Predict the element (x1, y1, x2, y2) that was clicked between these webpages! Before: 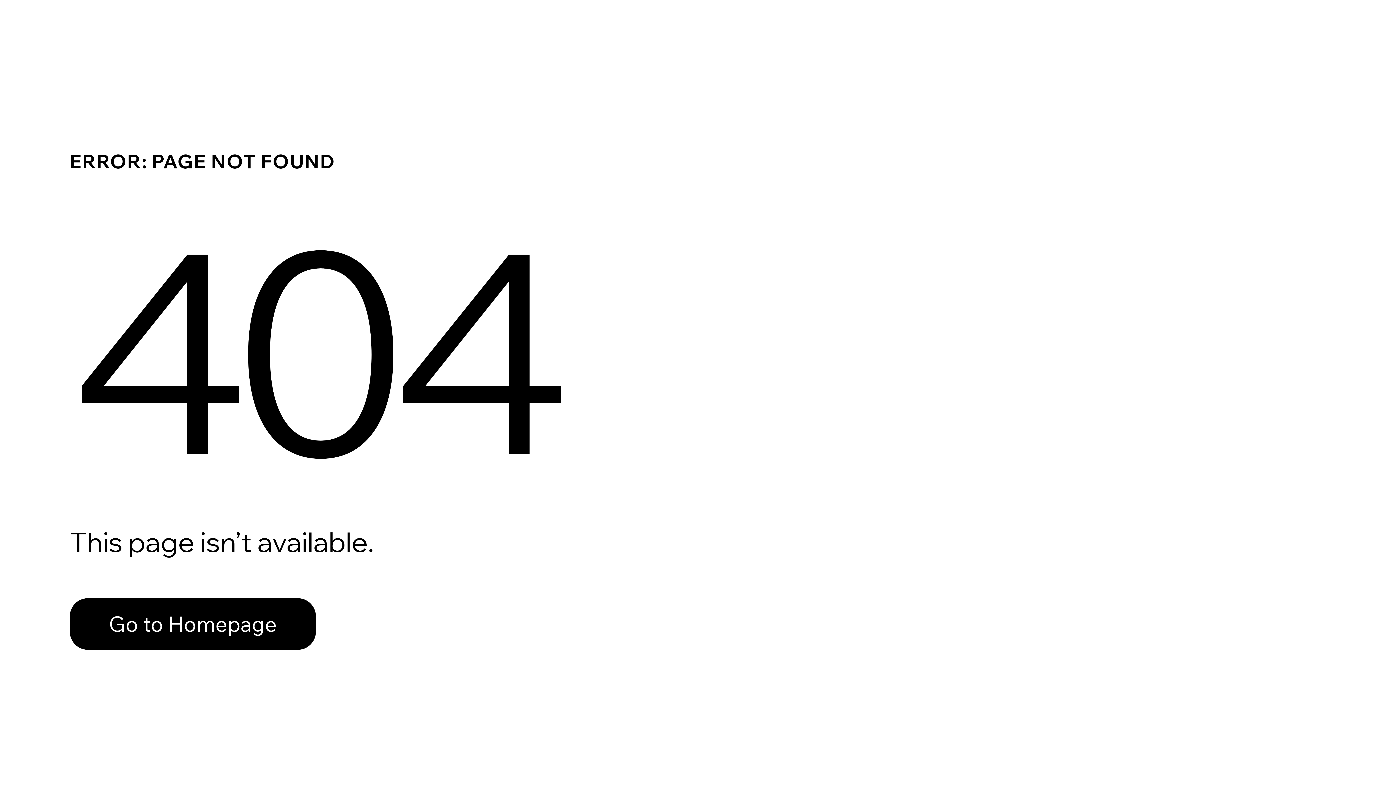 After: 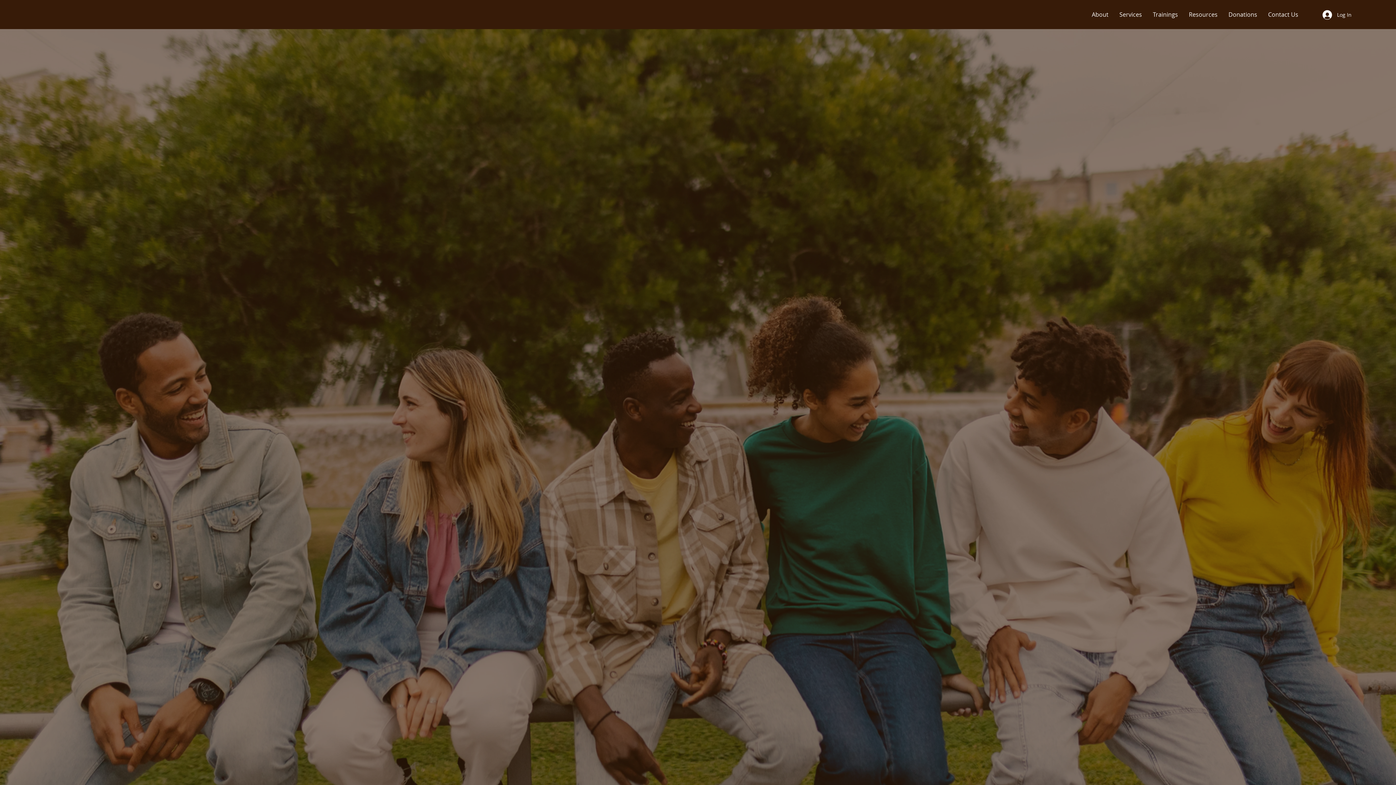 Action: bbox: (69, 582, 768, 659) label: Go to Homepage